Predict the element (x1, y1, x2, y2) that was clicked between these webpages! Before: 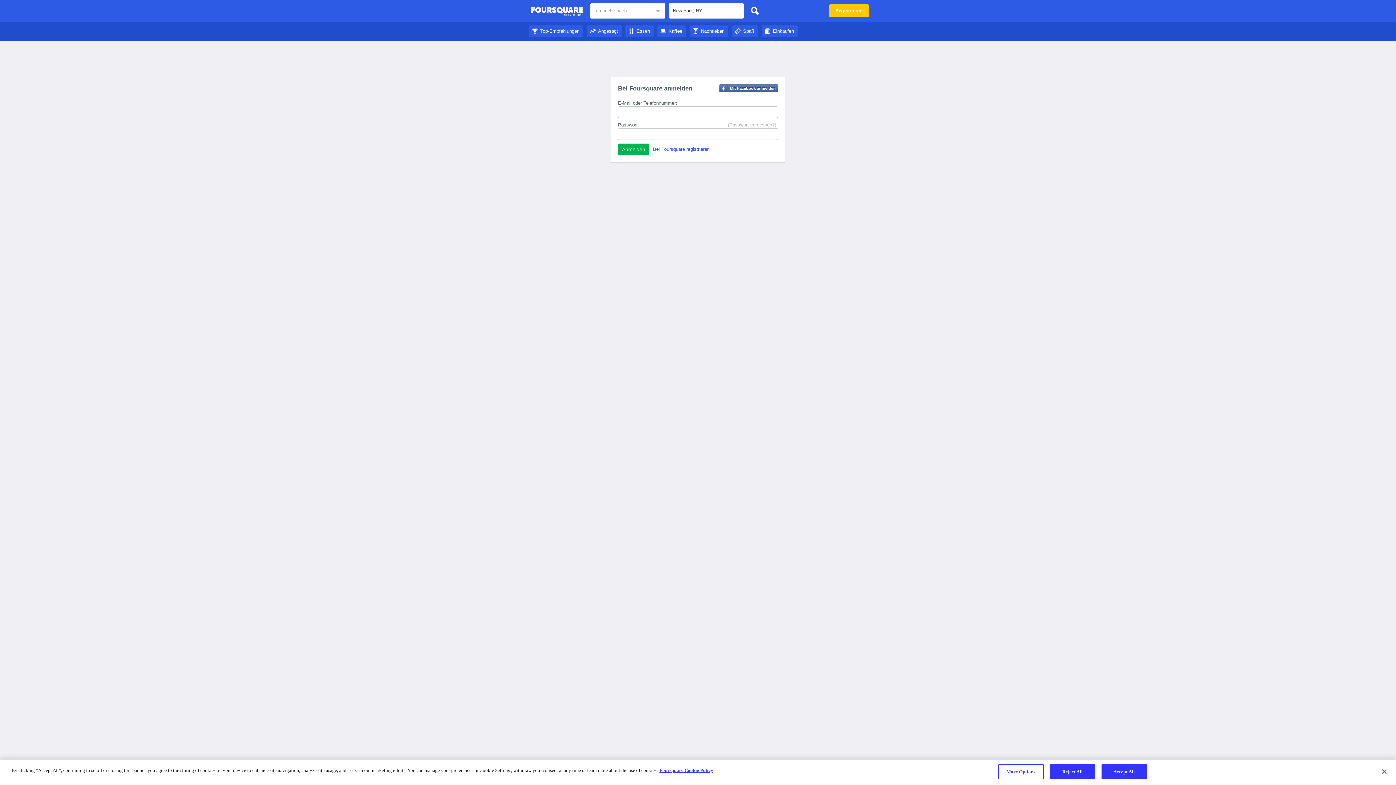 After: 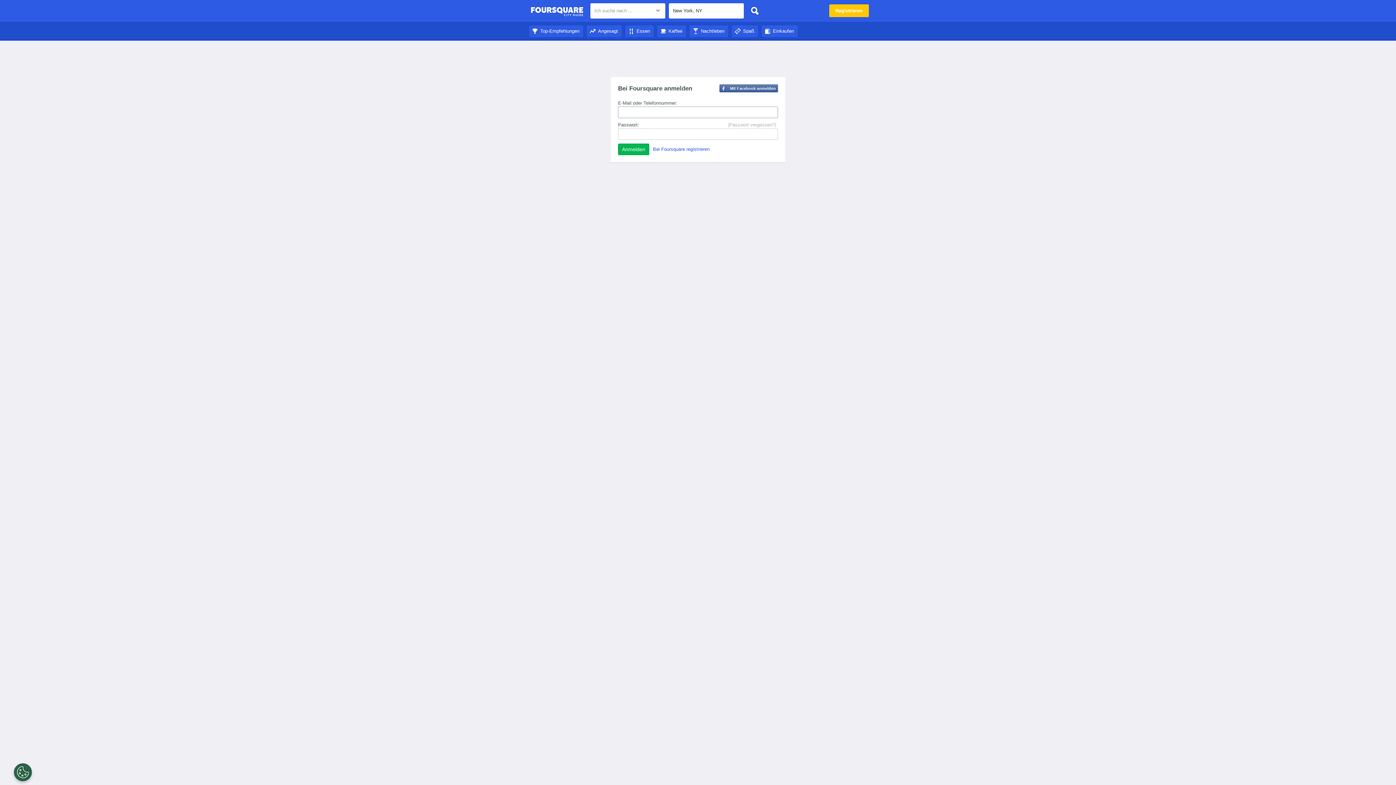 Action: label: Spaß bbox: (732, 28, 758, 33)